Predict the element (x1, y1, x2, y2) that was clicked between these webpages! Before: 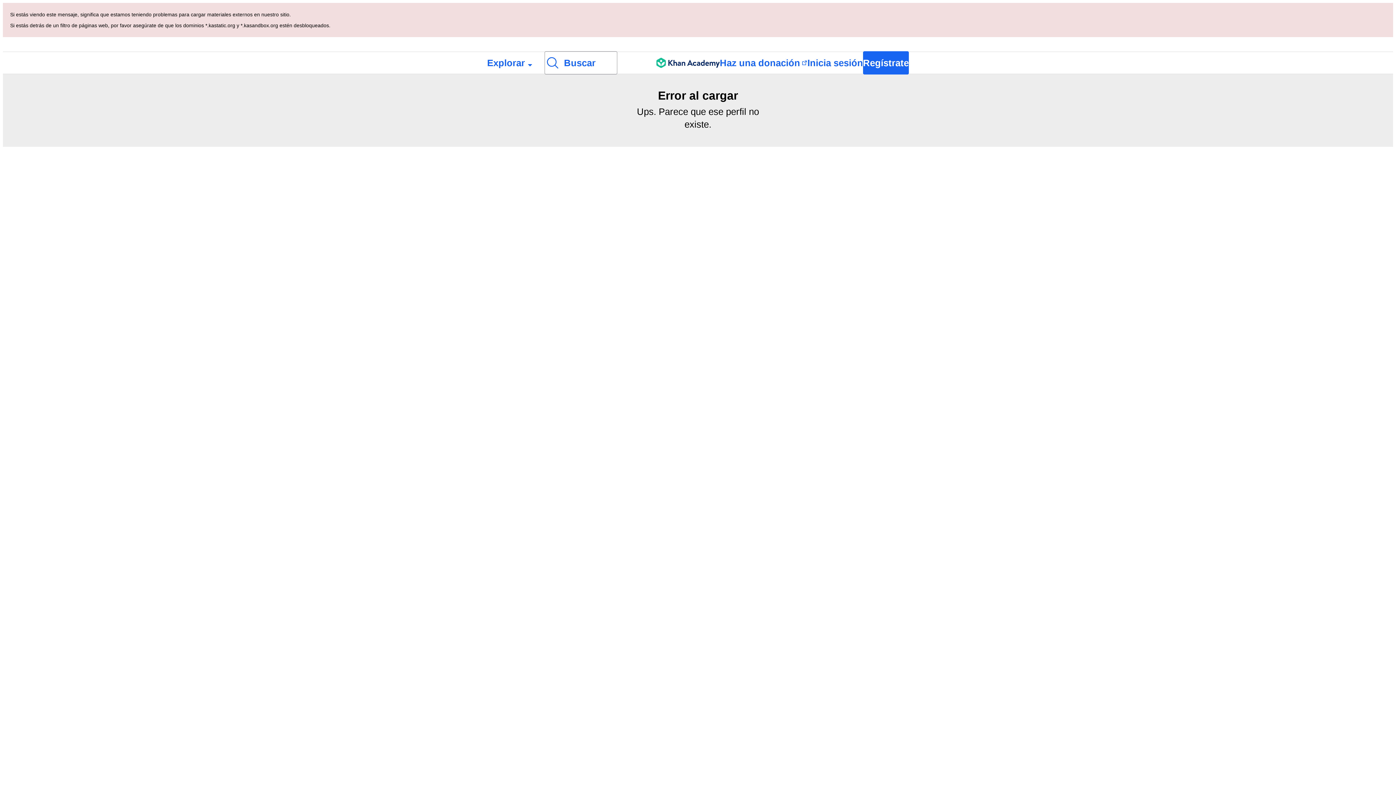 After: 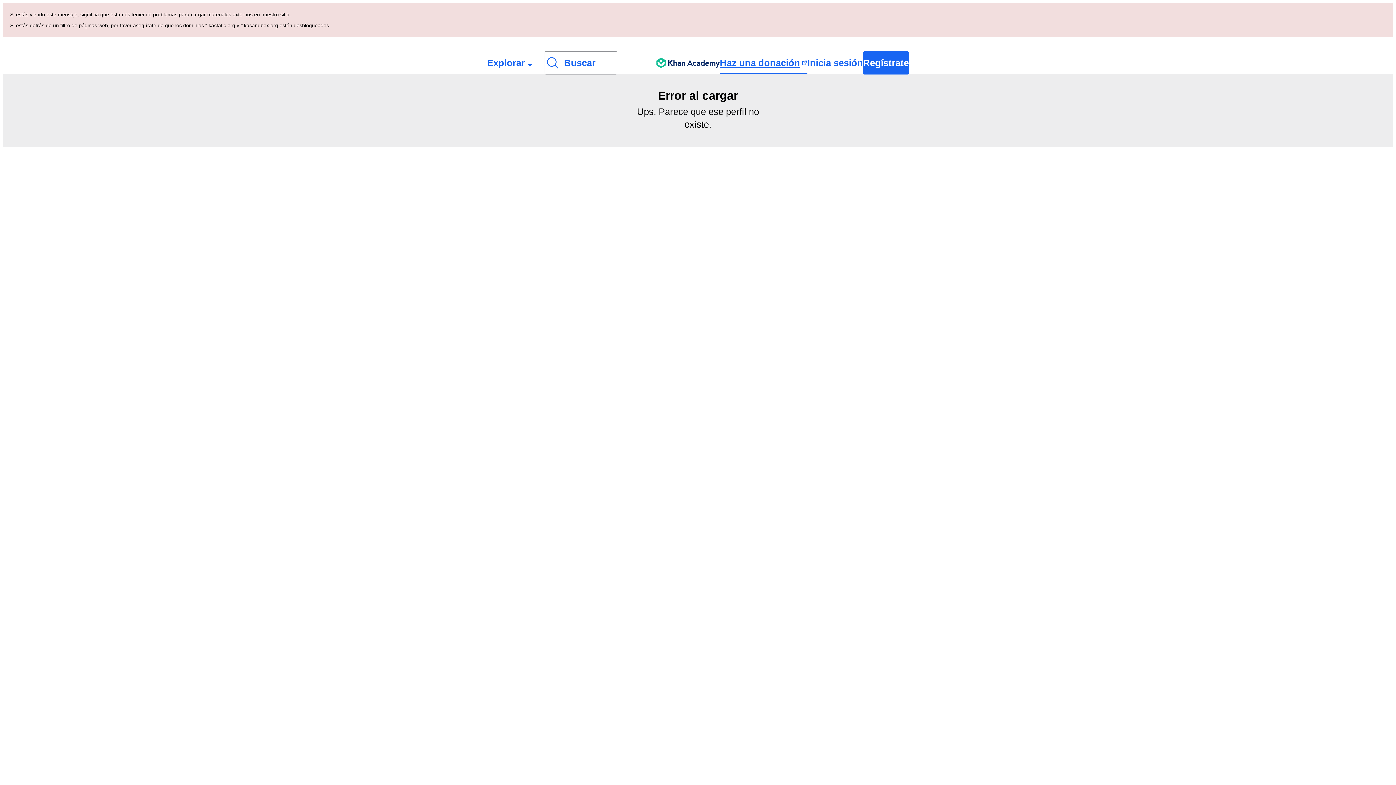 Action: label: Haz una donación bbox: (720, 52, 807, 73)